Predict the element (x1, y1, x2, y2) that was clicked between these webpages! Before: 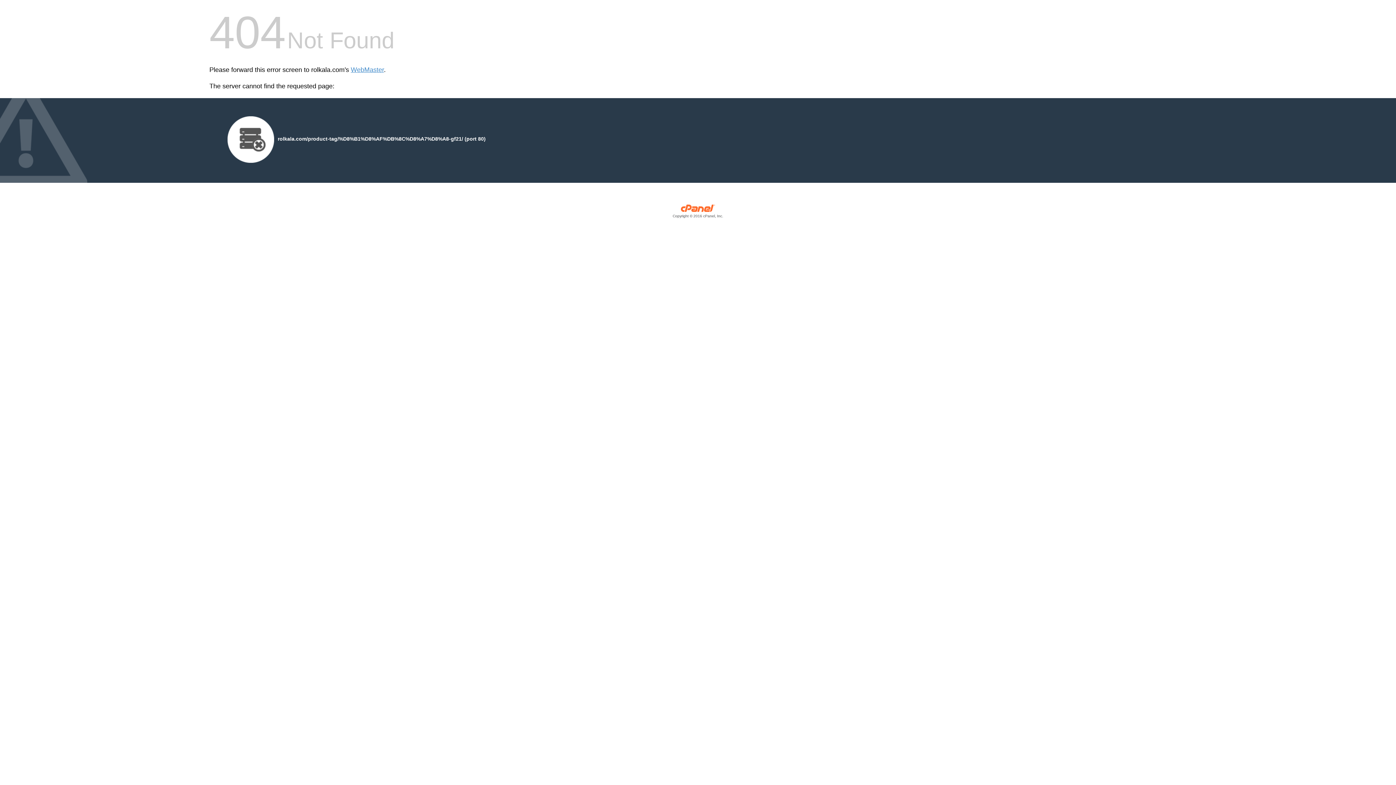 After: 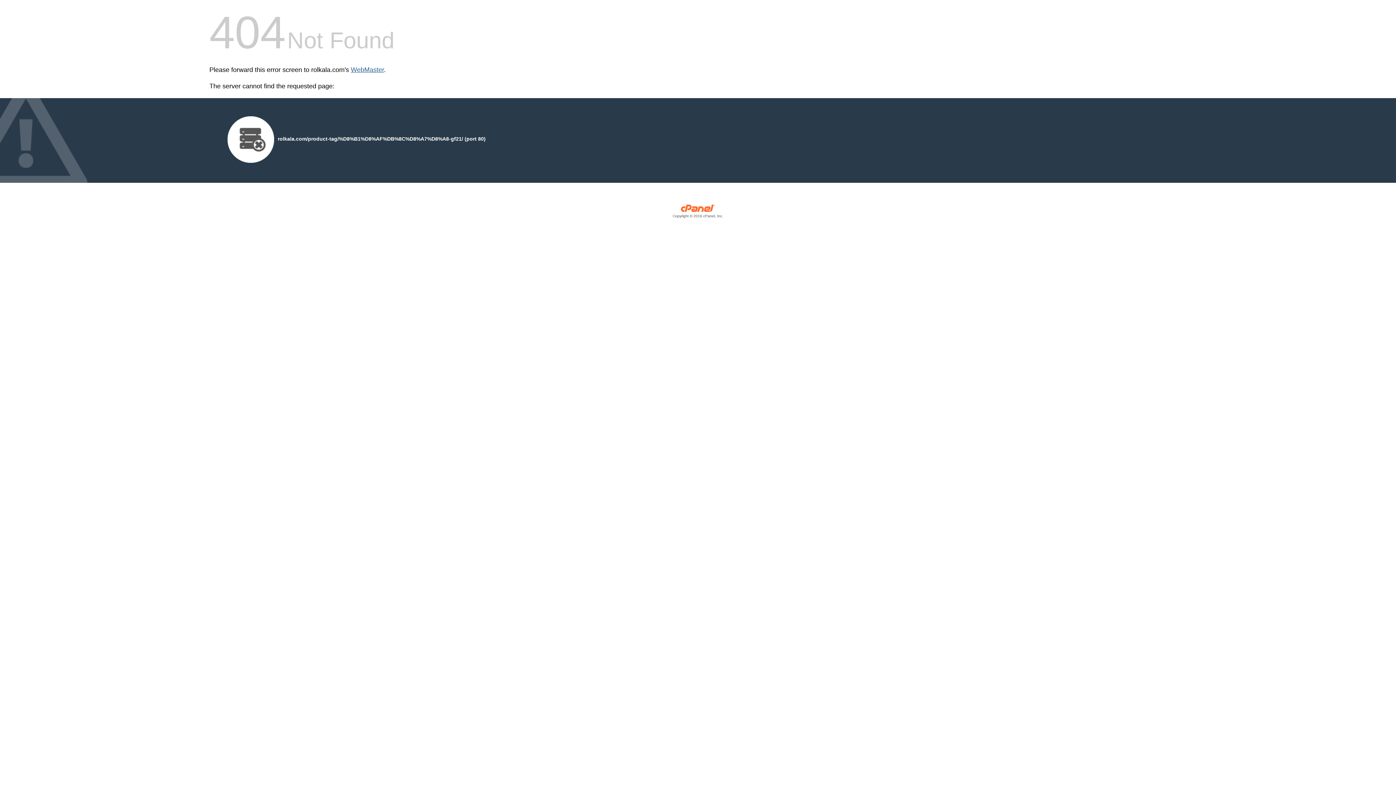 Action: label: WebMaster bbox: (350, 66, 384, 73)